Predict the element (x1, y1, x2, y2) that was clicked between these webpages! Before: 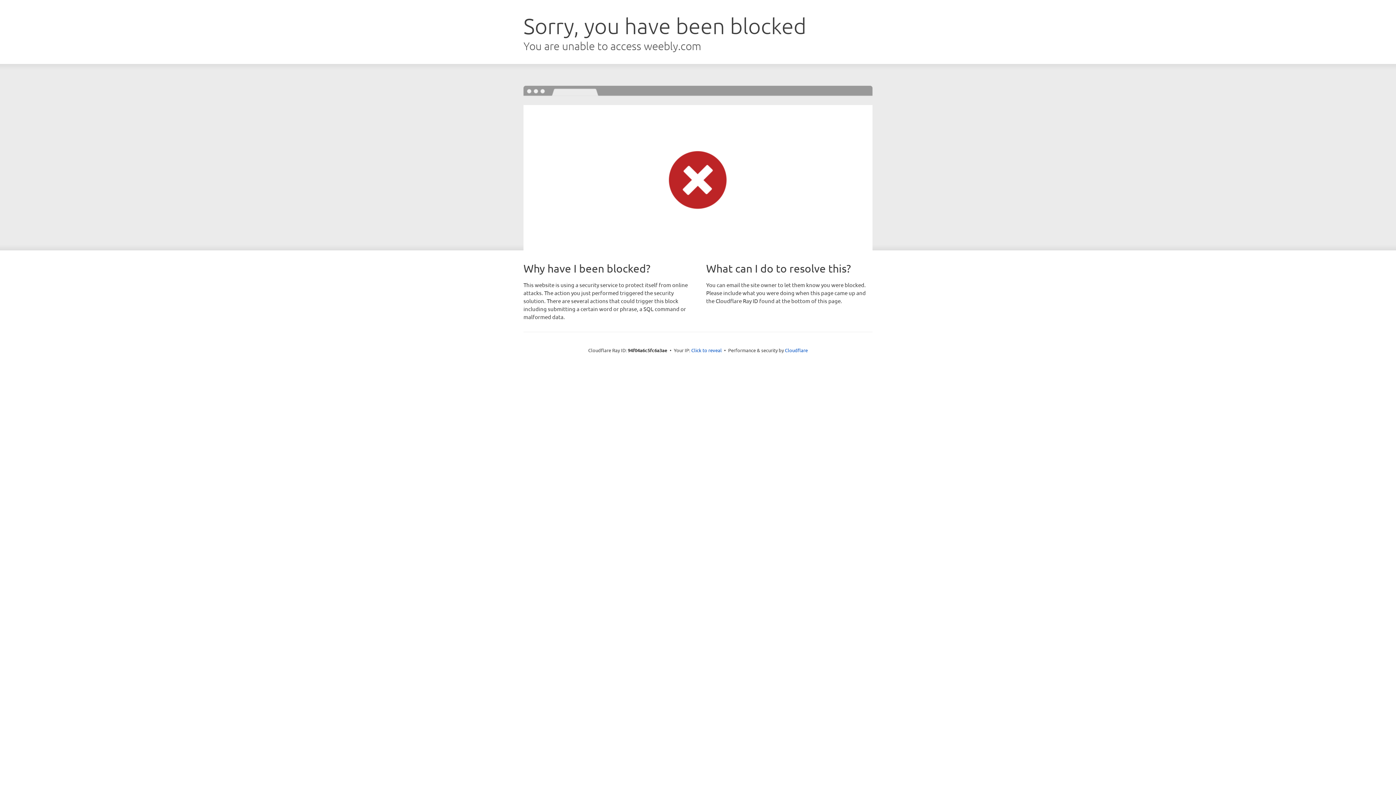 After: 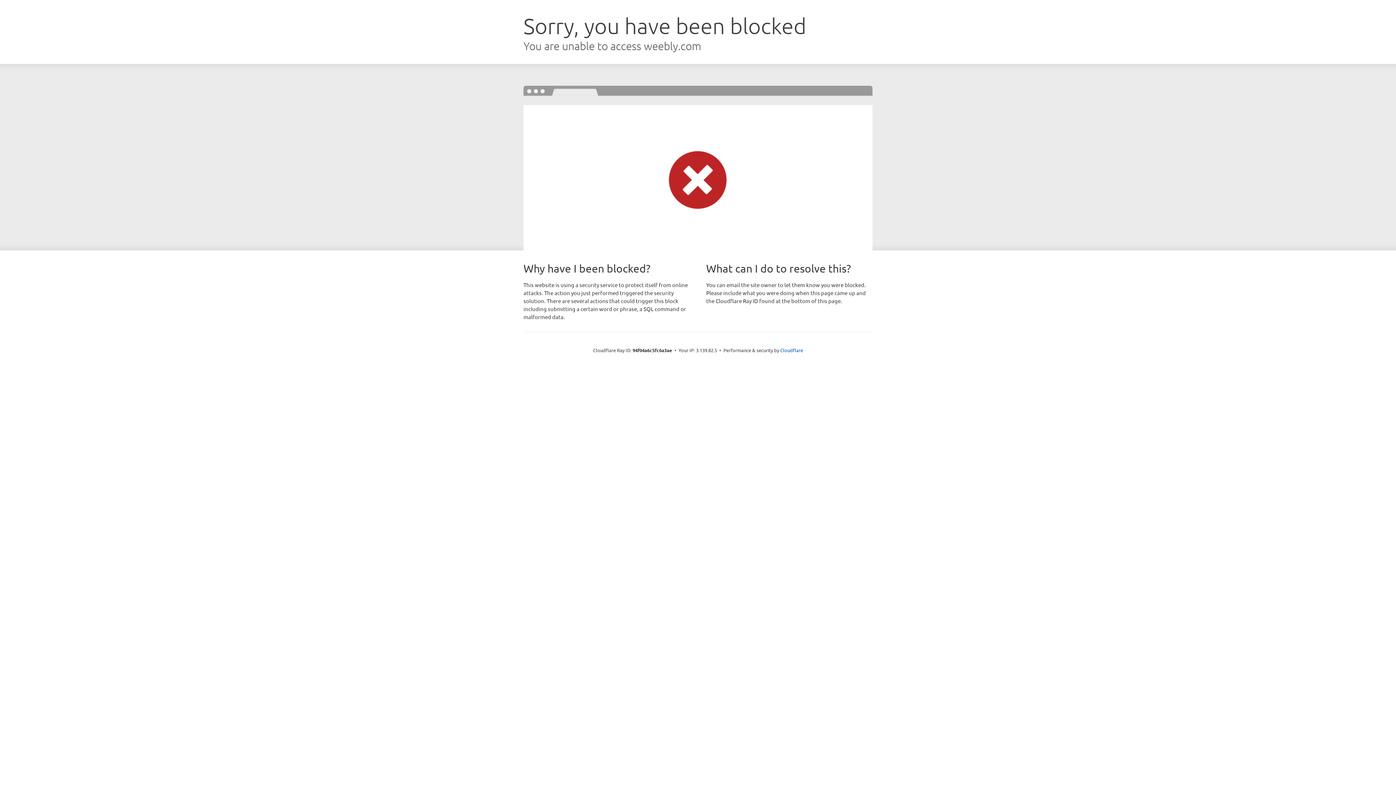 Action: bbox: (691, 346, 722, 353) label: Click to reveal